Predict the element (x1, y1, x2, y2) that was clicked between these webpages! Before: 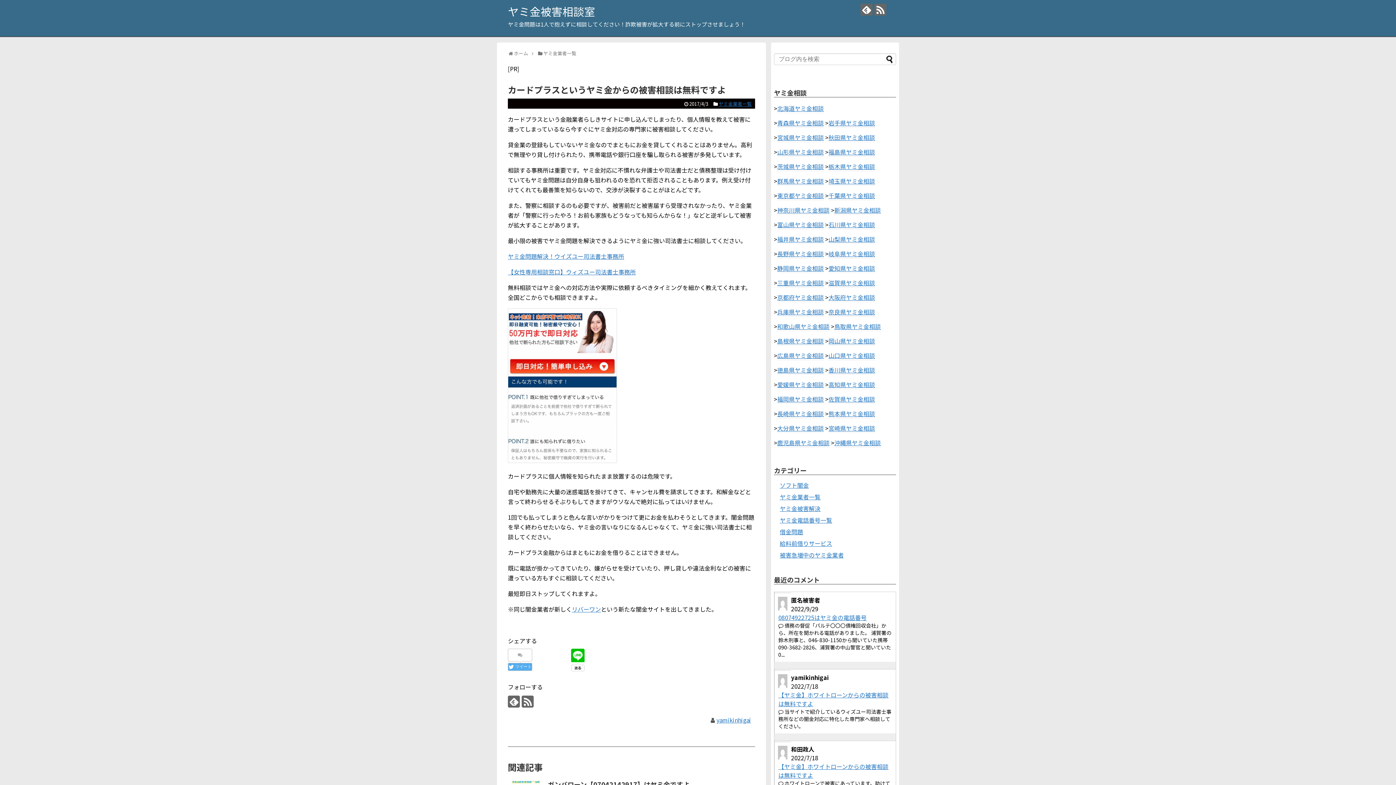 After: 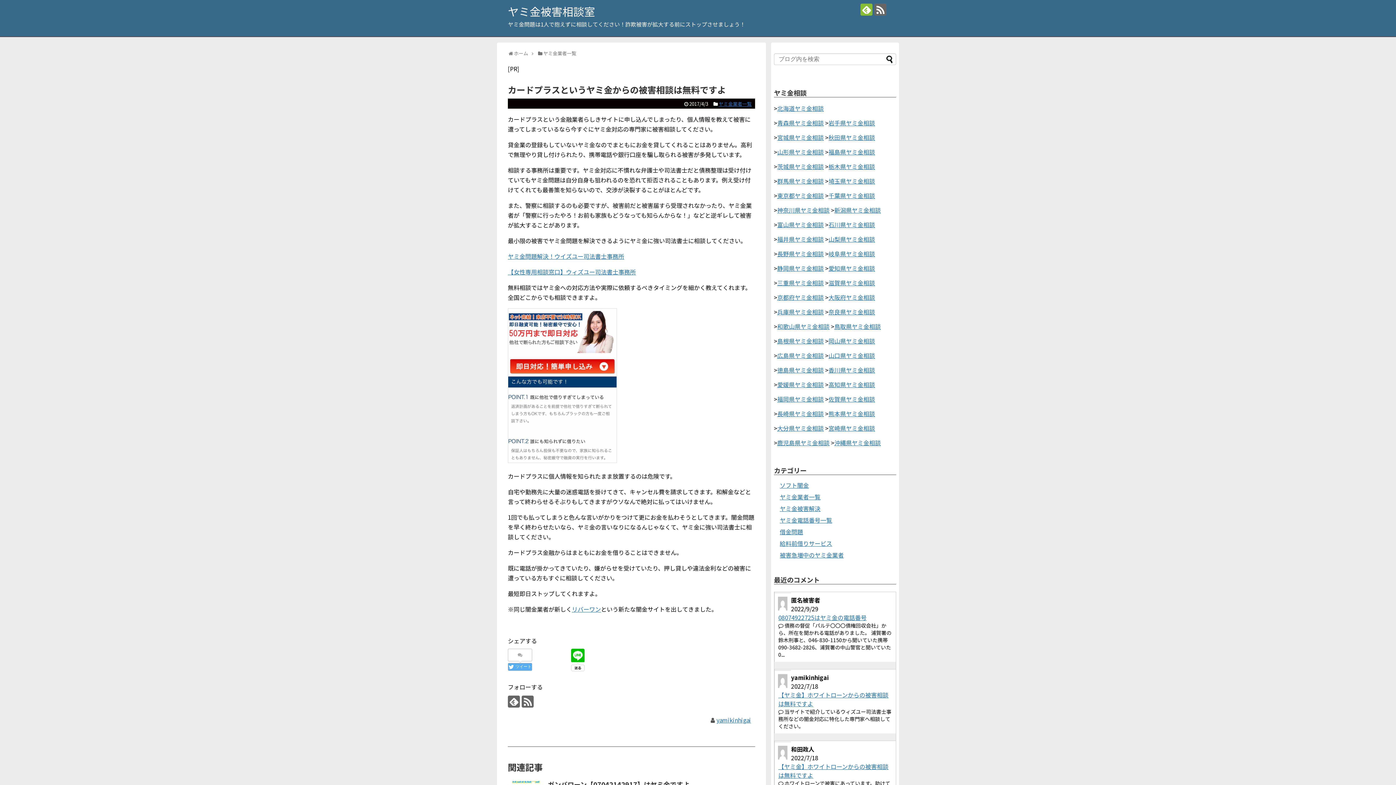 Action: bbox: (860, 3, 872, 15)